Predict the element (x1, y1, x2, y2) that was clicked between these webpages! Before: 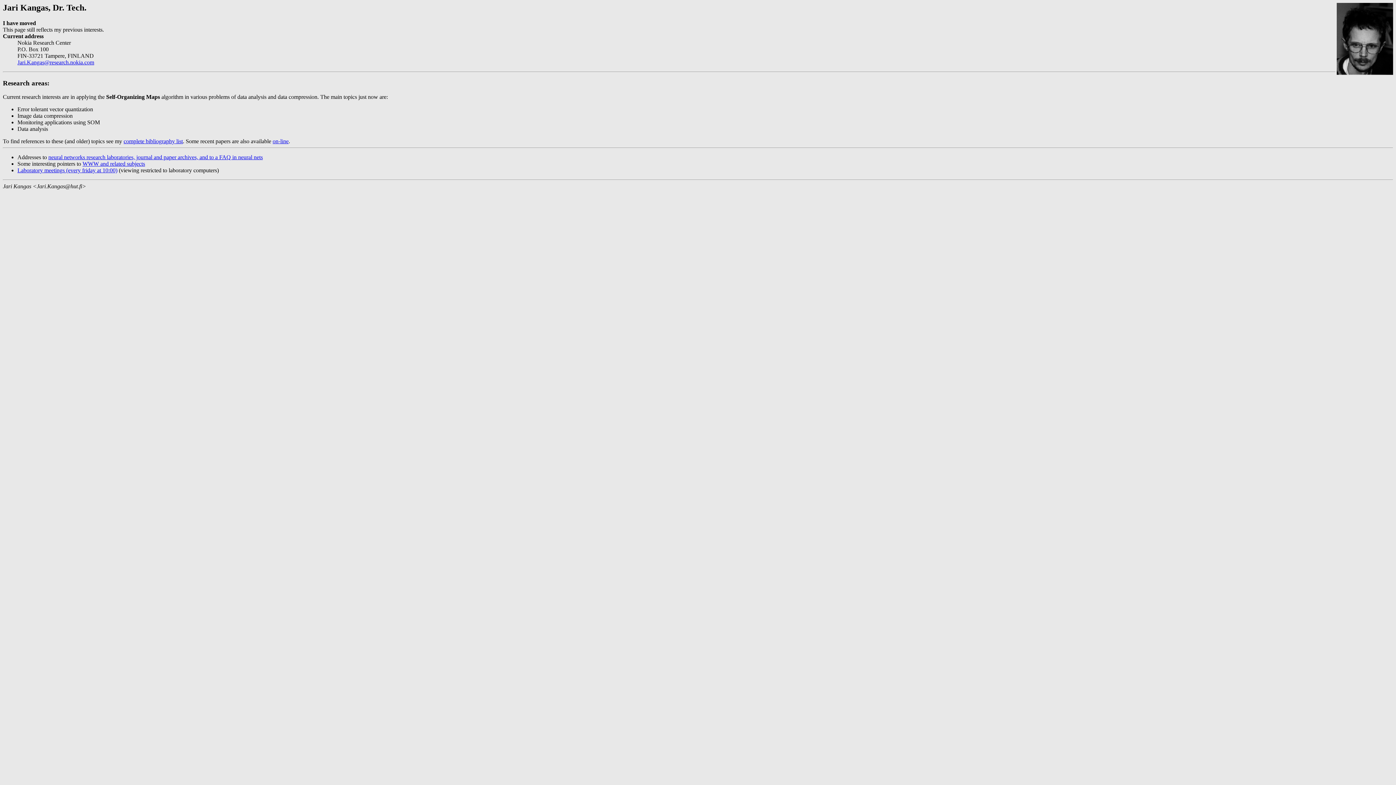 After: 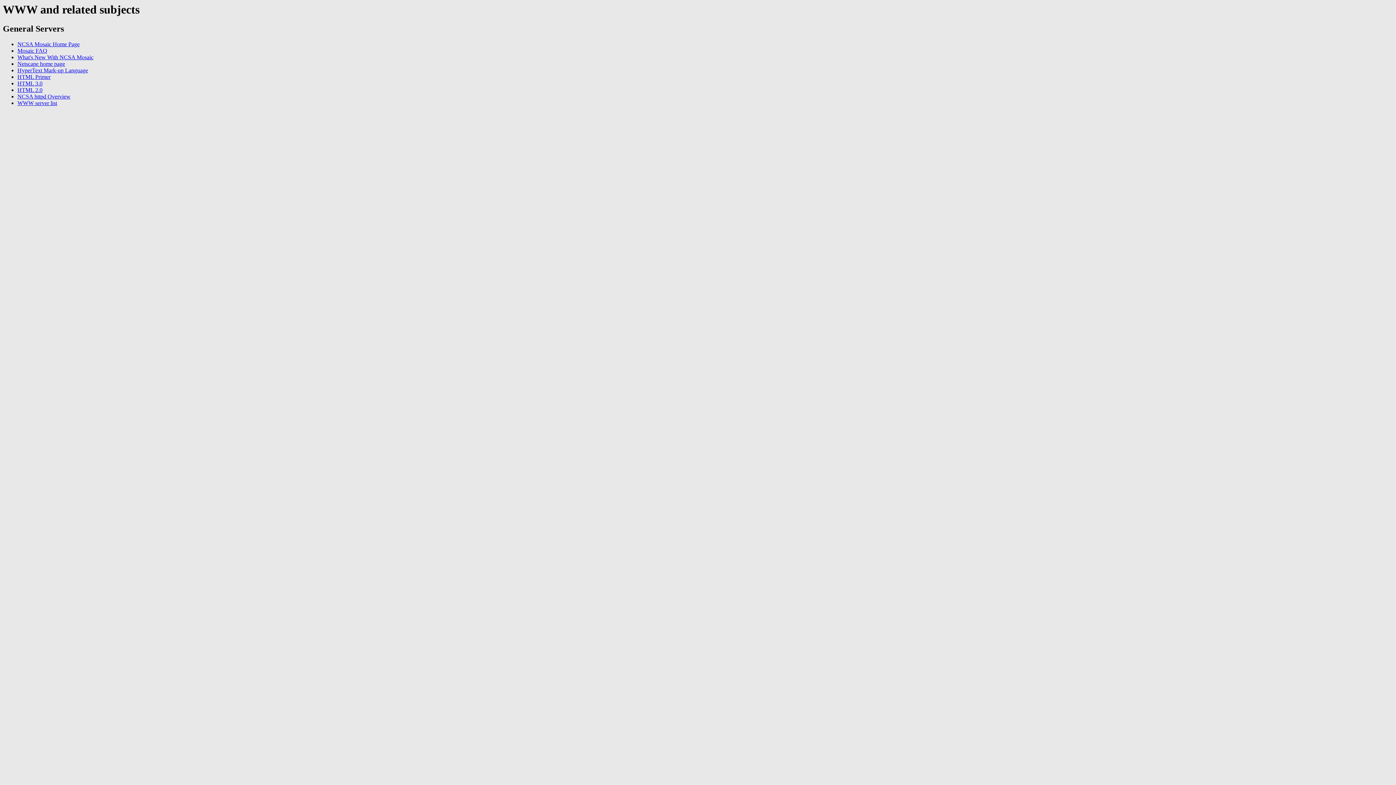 Action: label: WWW and related subjects bbox: (82, 160, 145, 167)